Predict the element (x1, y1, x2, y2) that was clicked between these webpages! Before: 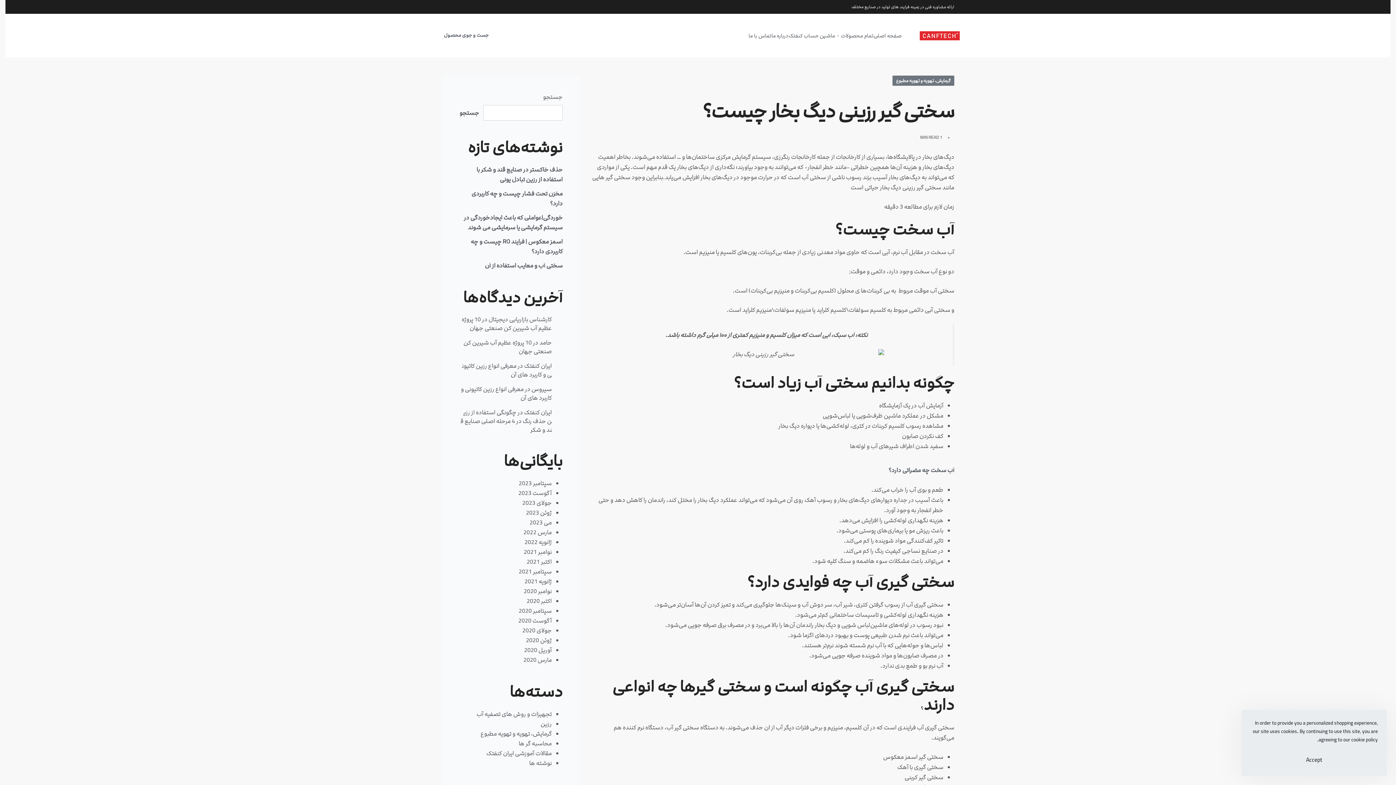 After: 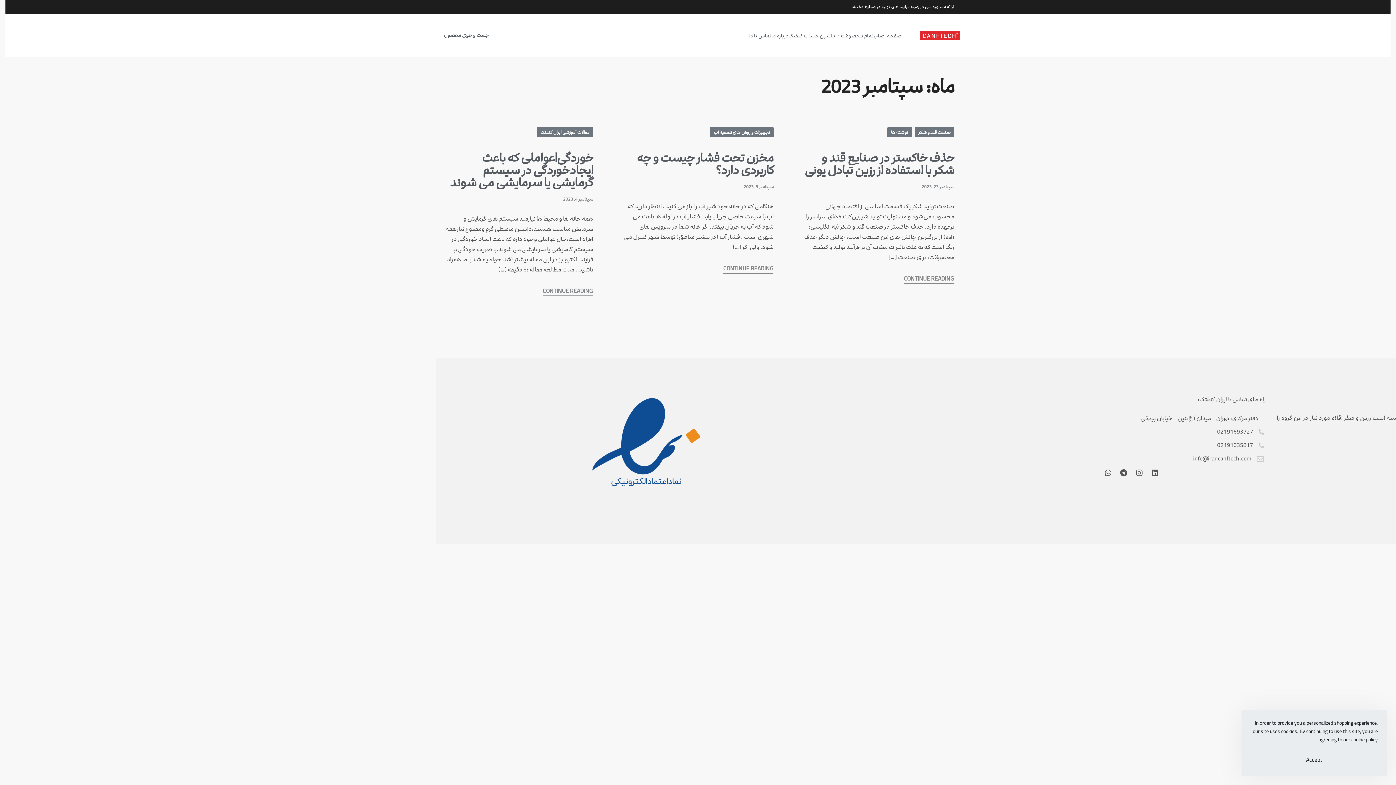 Action: label: سپتامبر 2023 bbox: (518, 479, 551, 488)